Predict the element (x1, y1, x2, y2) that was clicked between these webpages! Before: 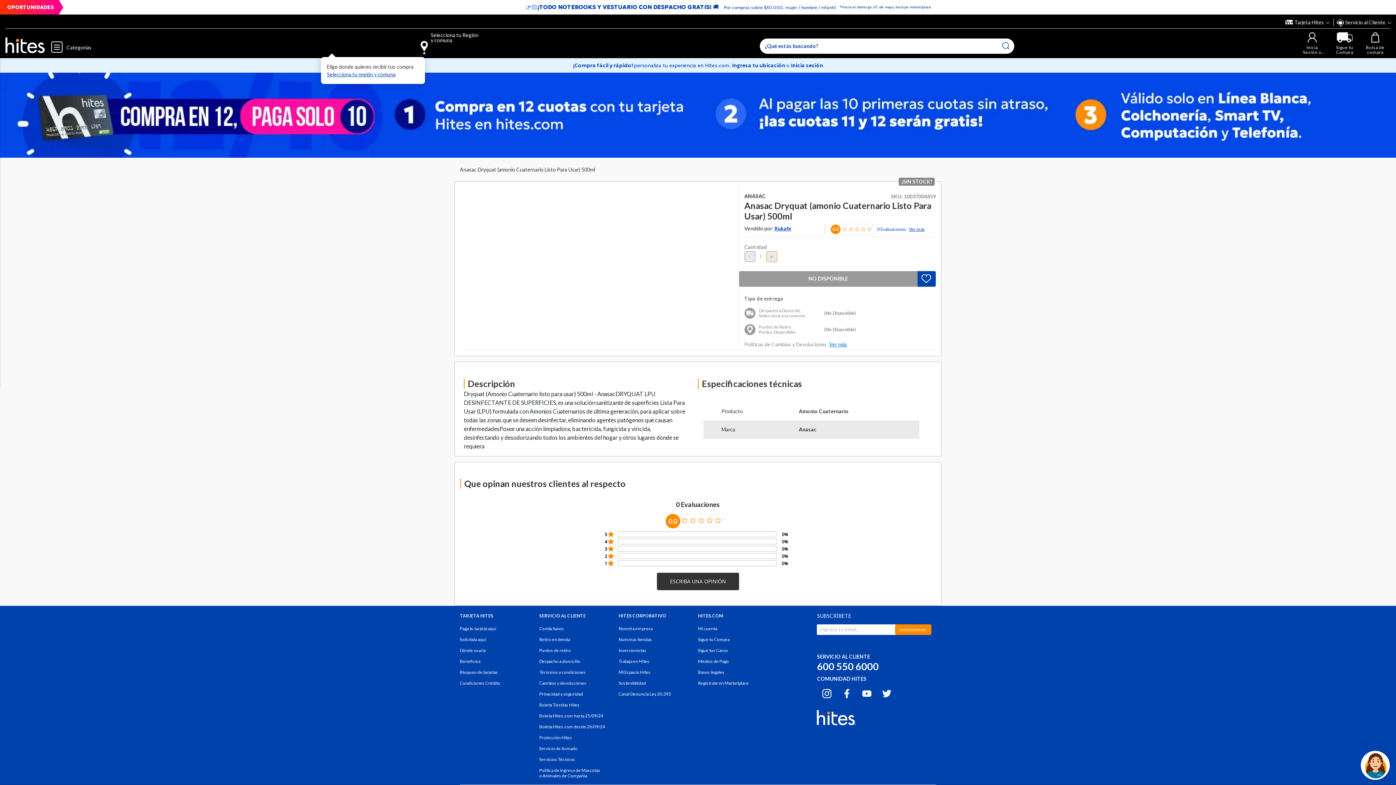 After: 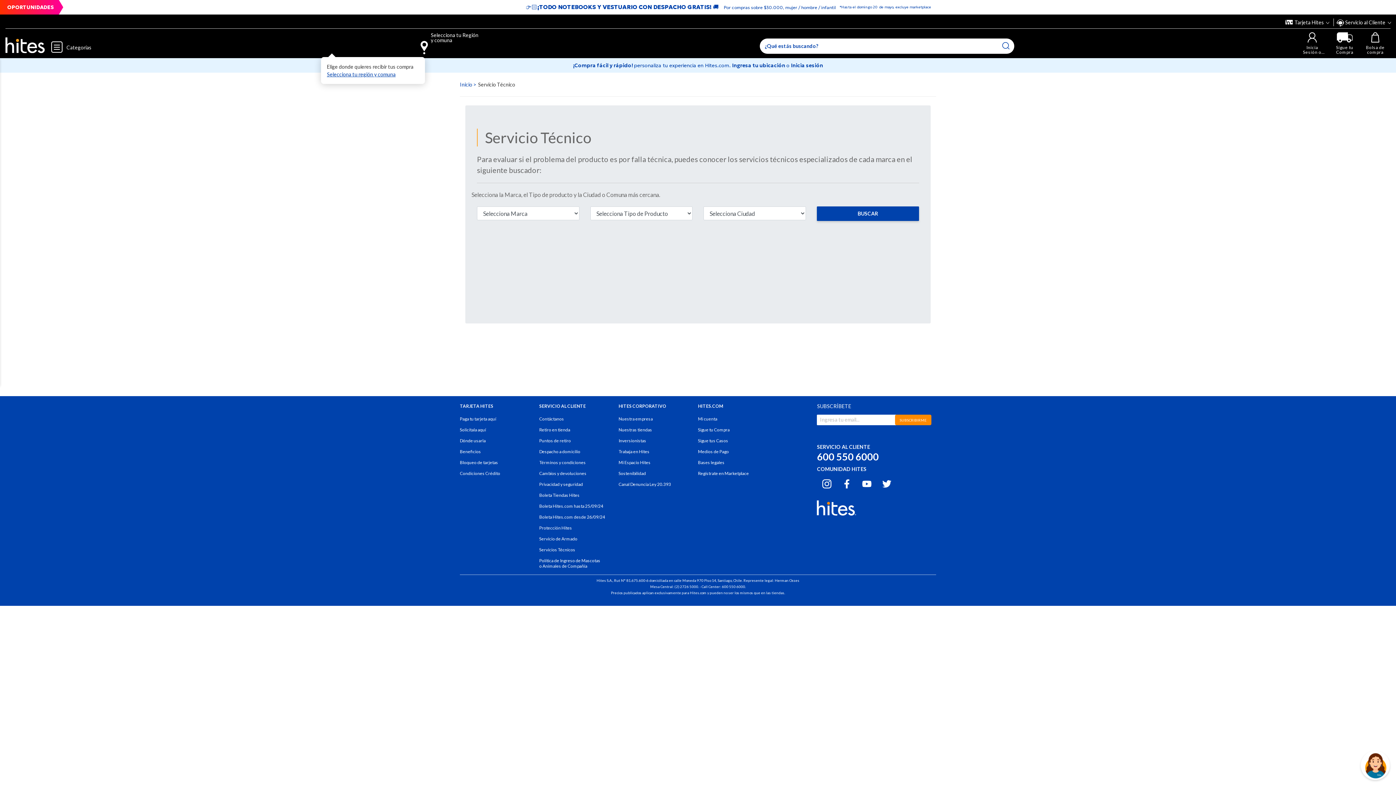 Action: bbox: (539, 757, 575, 762) label: Servicios Técnicos